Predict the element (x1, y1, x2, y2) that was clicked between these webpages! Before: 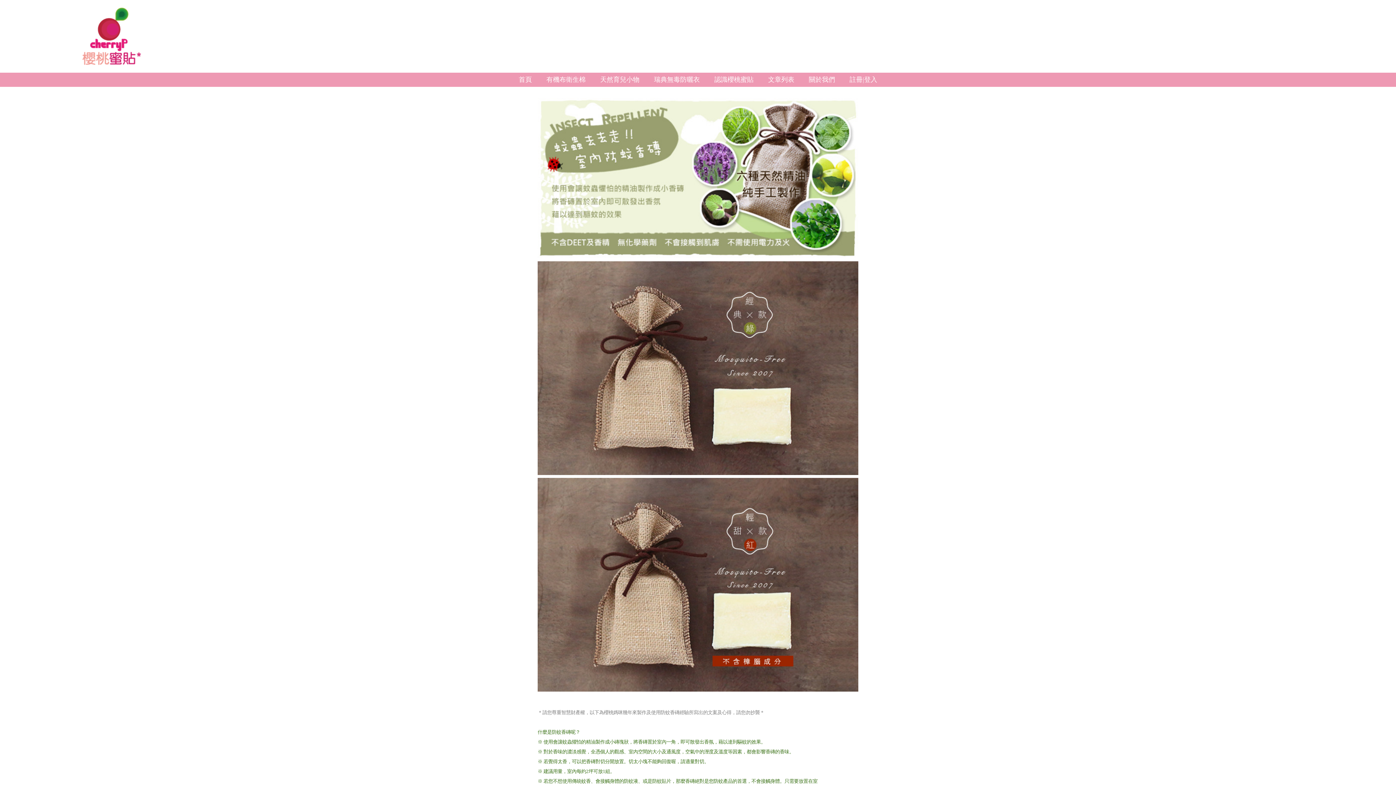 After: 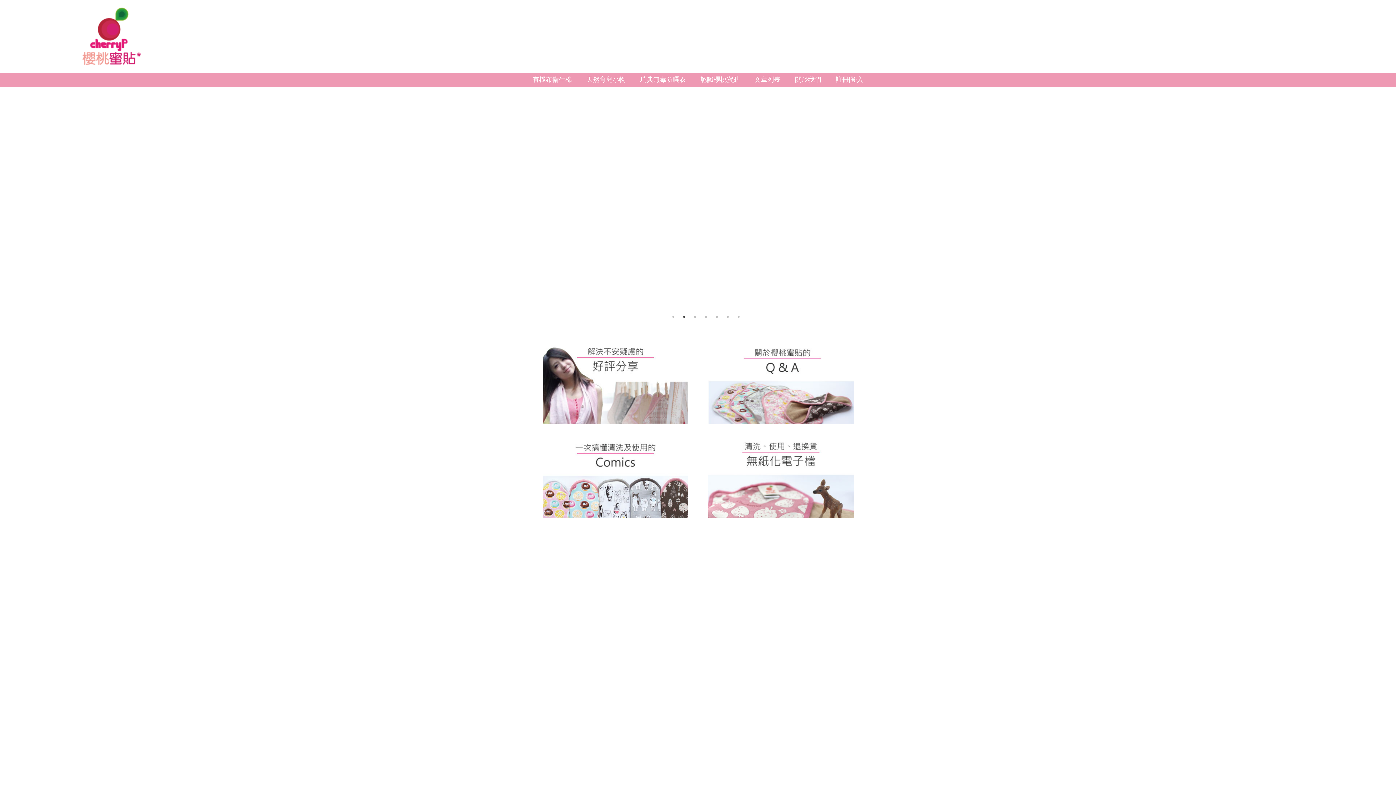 Action: bbox: (72, 0, 145, 72)